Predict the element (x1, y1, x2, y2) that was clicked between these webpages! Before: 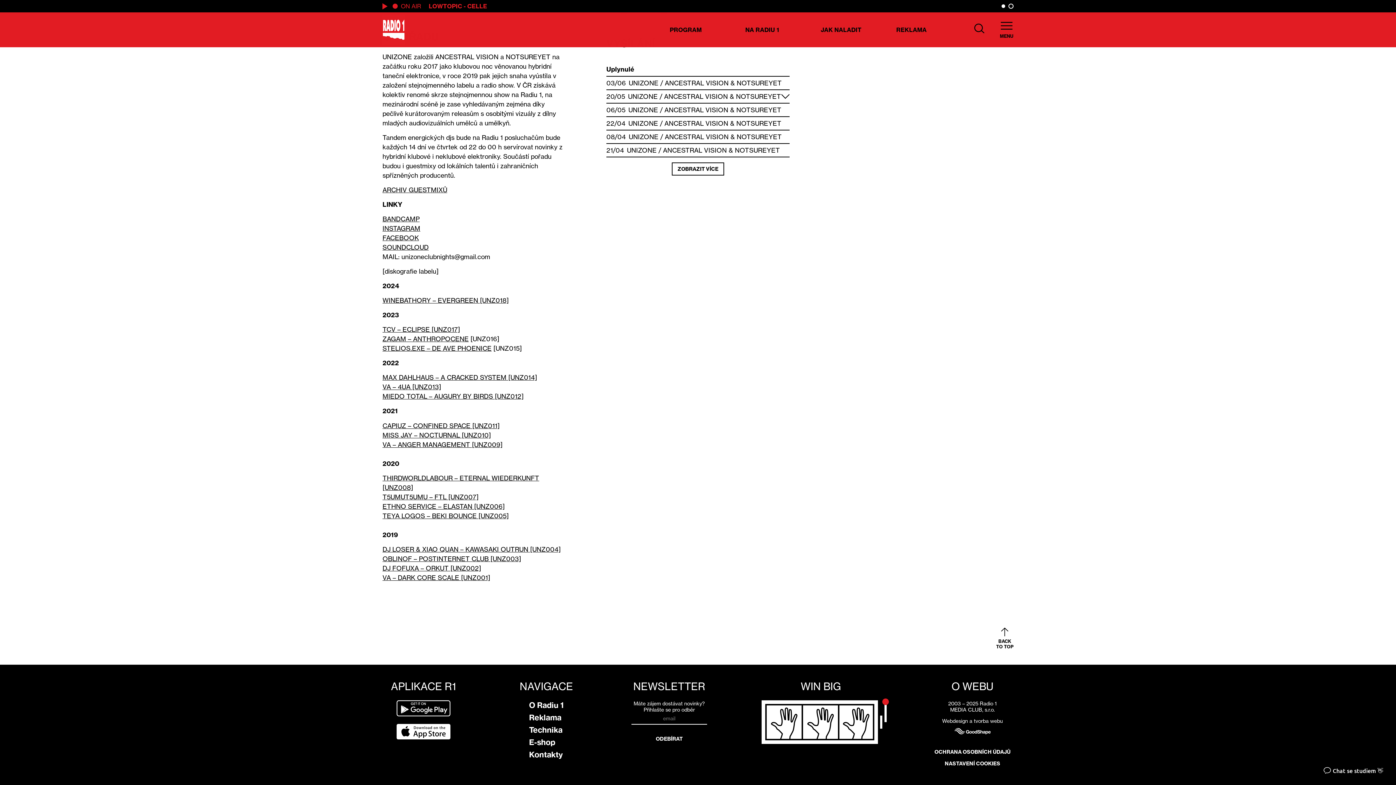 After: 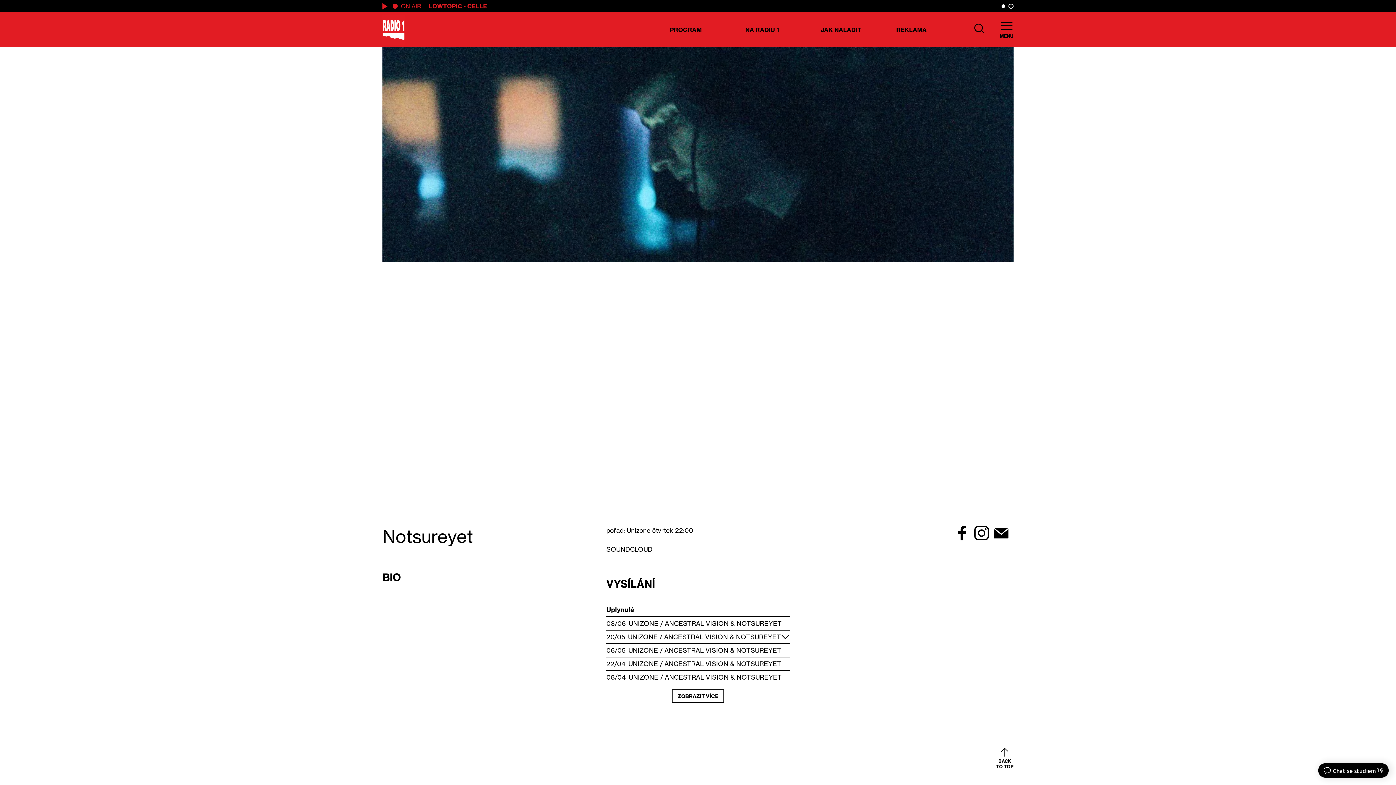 Action: bbox: (736, 133, 782, 140) label: NOTSUREYET